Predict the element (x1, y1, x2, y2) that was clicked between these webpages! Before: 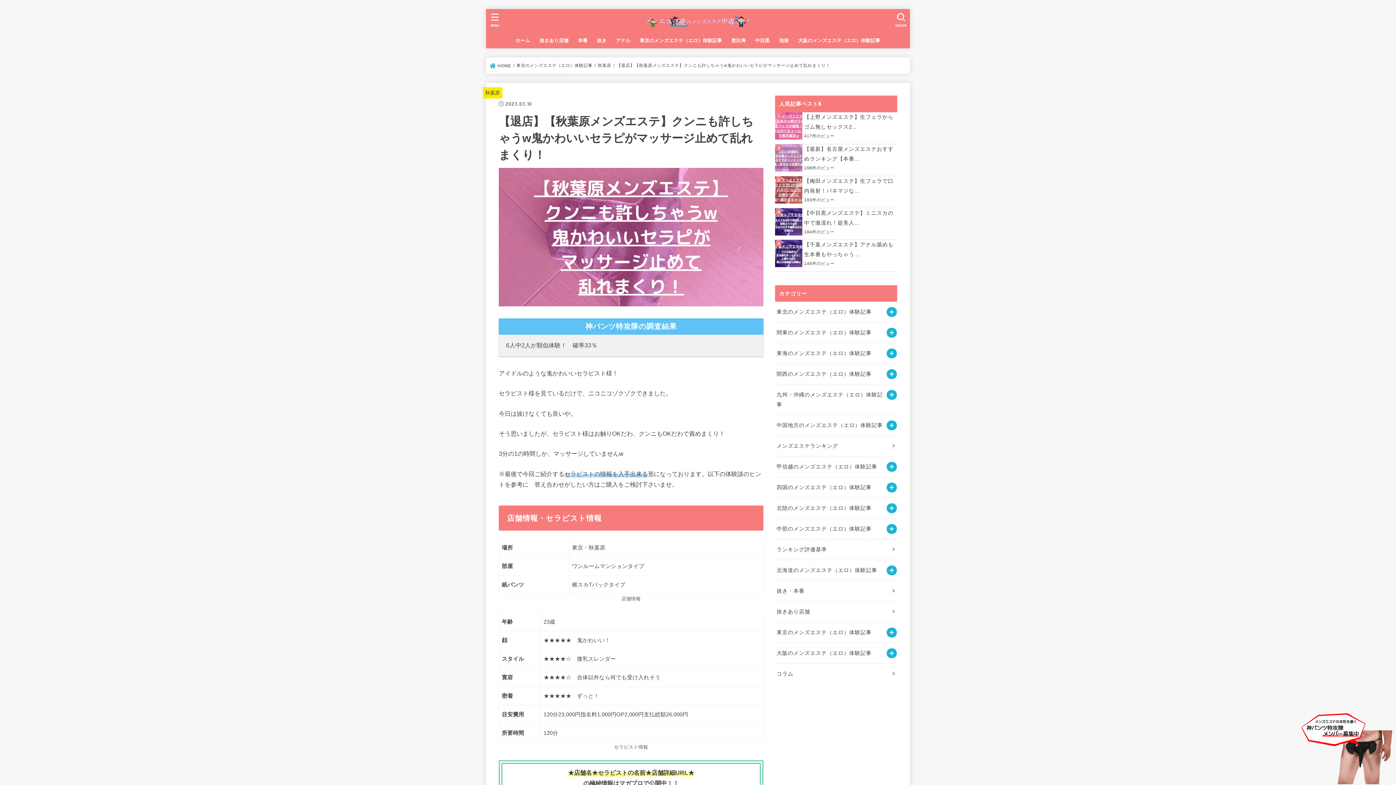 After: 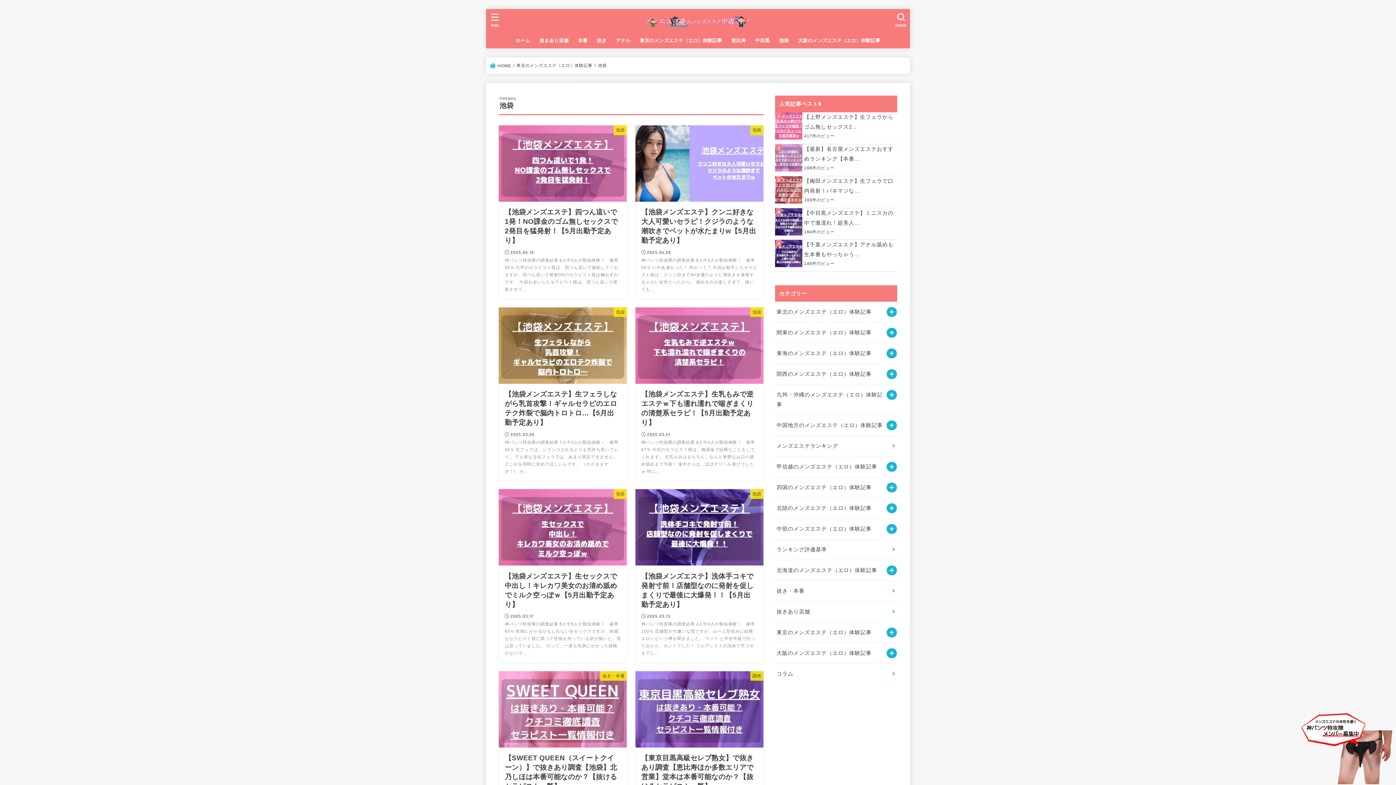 Action: label: 池袋 bbox: (774, 33, 793, 48)